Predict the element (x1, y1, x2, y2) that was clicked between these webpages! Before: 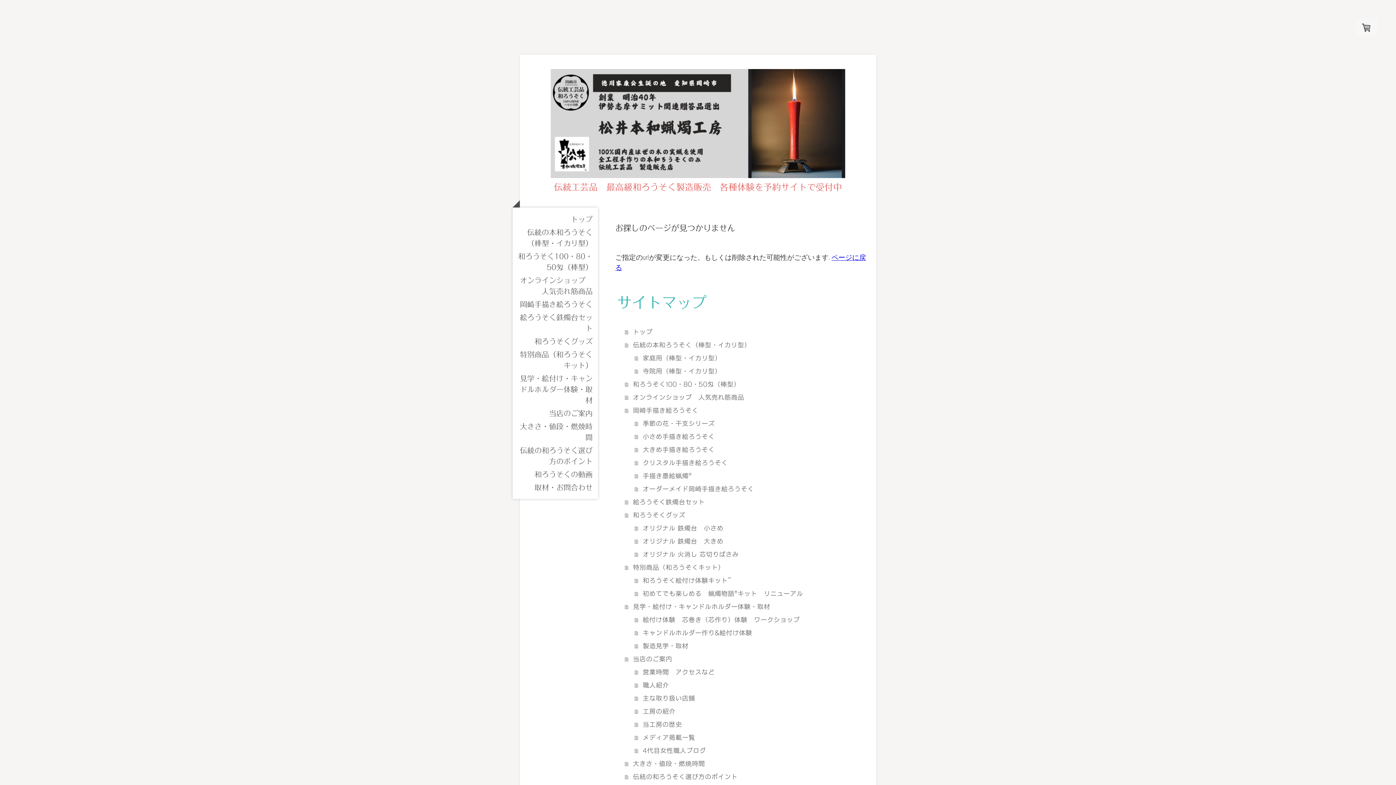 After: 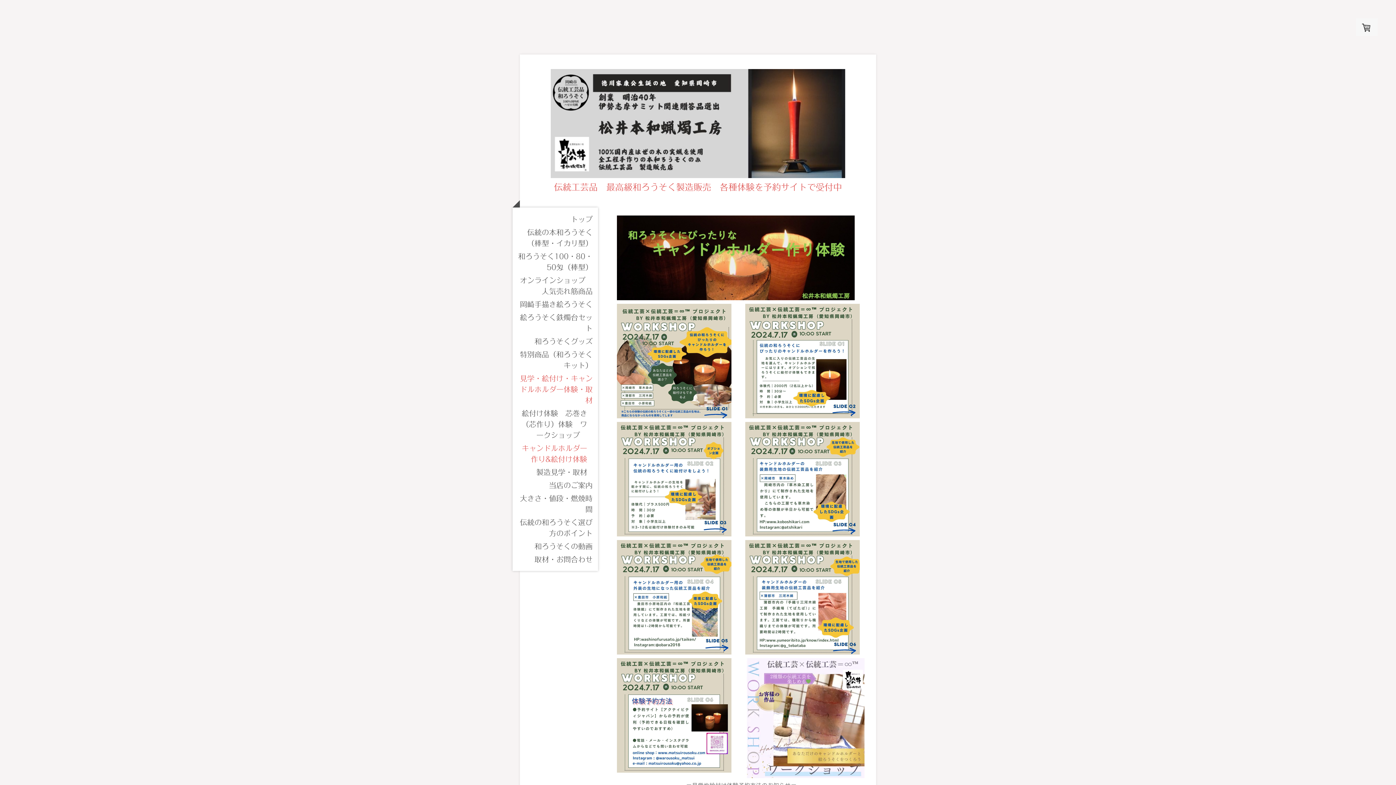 Action: label: キャンドルホルダー作り&絵付け体験 bbox: (634, 626, 866, 639)